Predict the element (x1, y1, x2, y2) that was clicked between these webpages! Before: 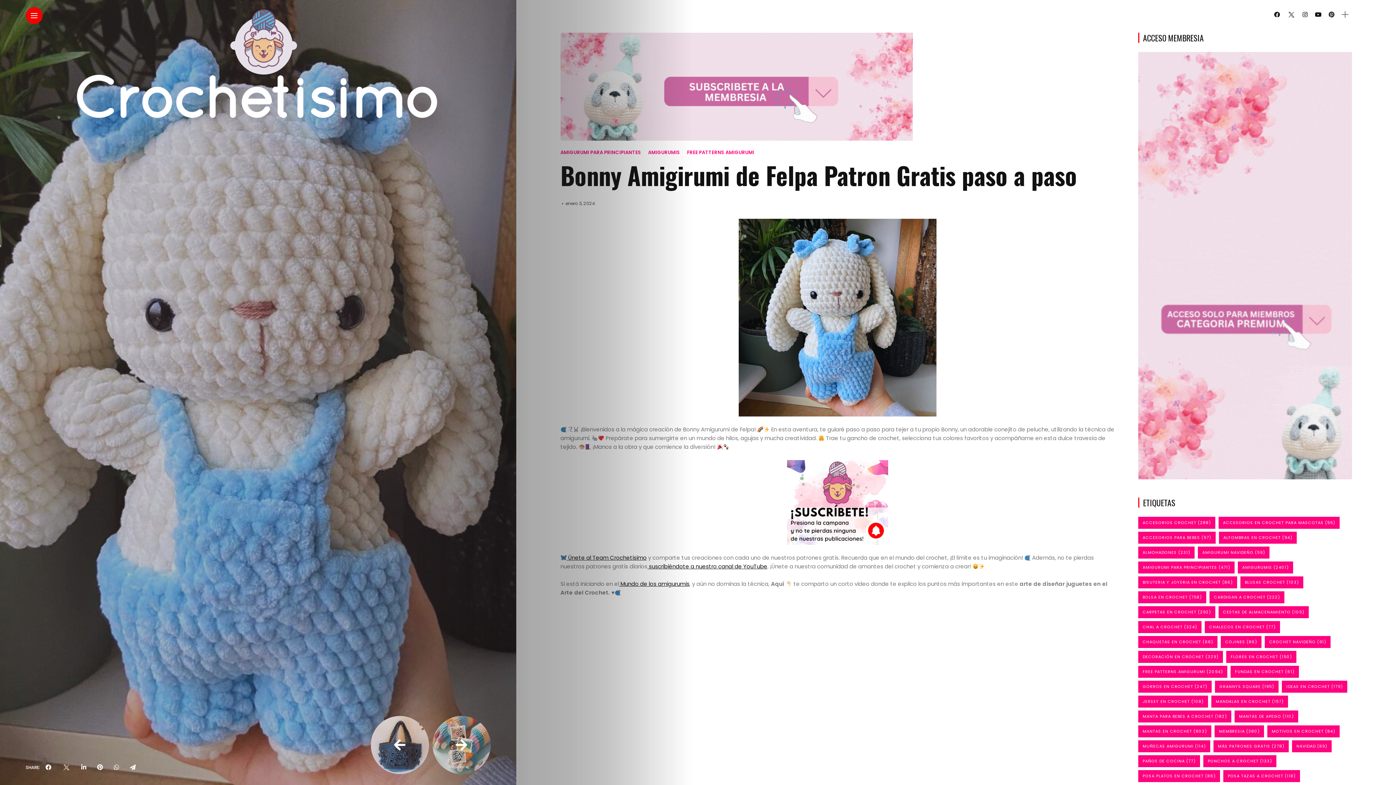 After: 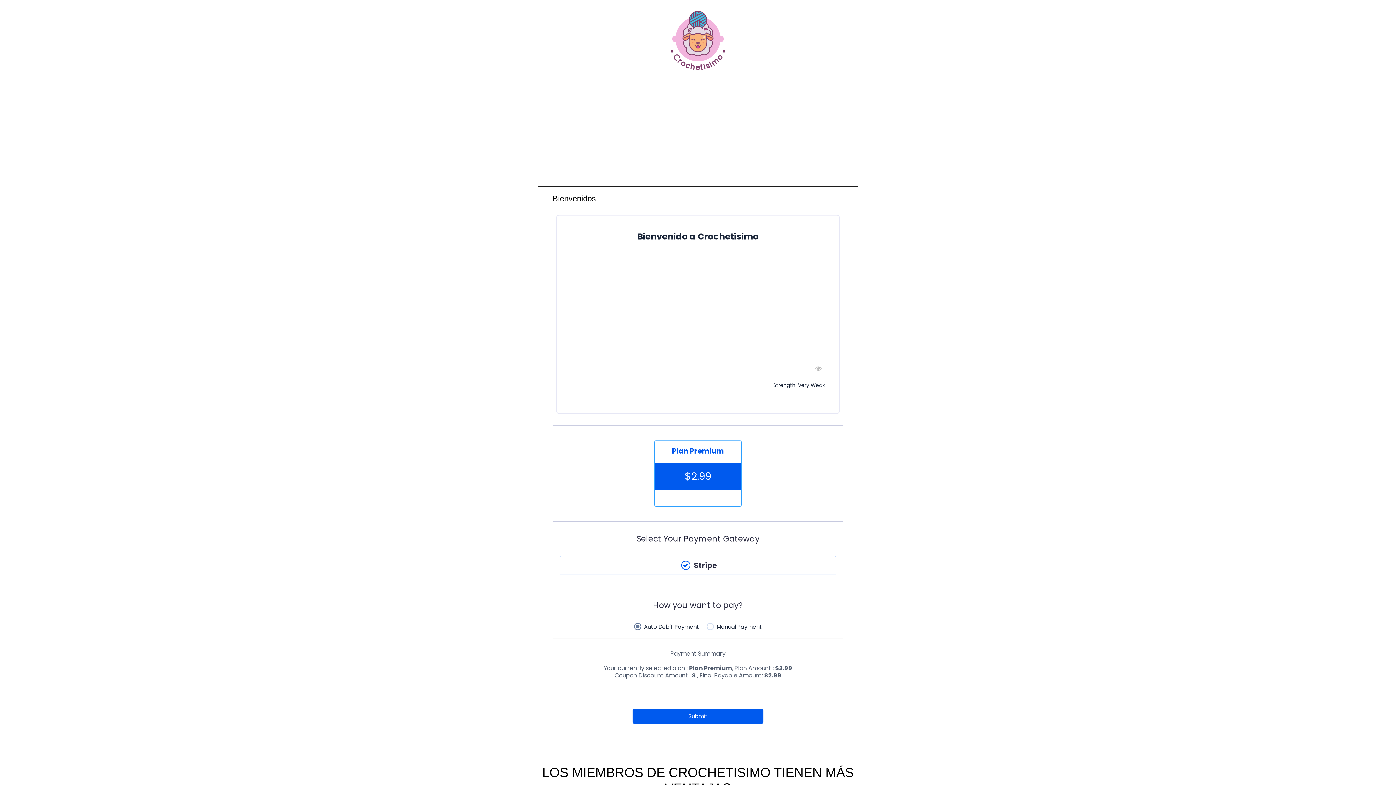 Action: label: Membresia (380 elementos) bbox: (1214, 725, 1264, 737)